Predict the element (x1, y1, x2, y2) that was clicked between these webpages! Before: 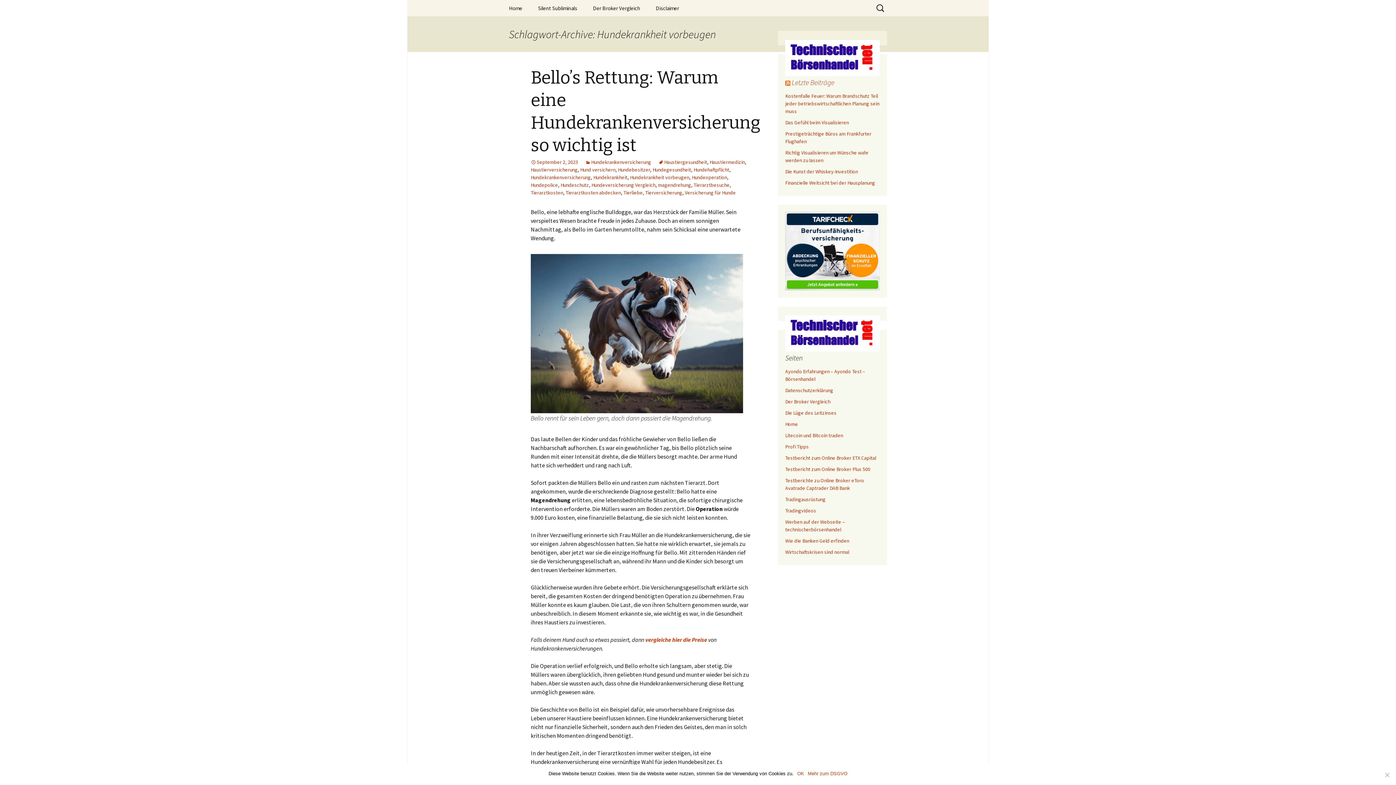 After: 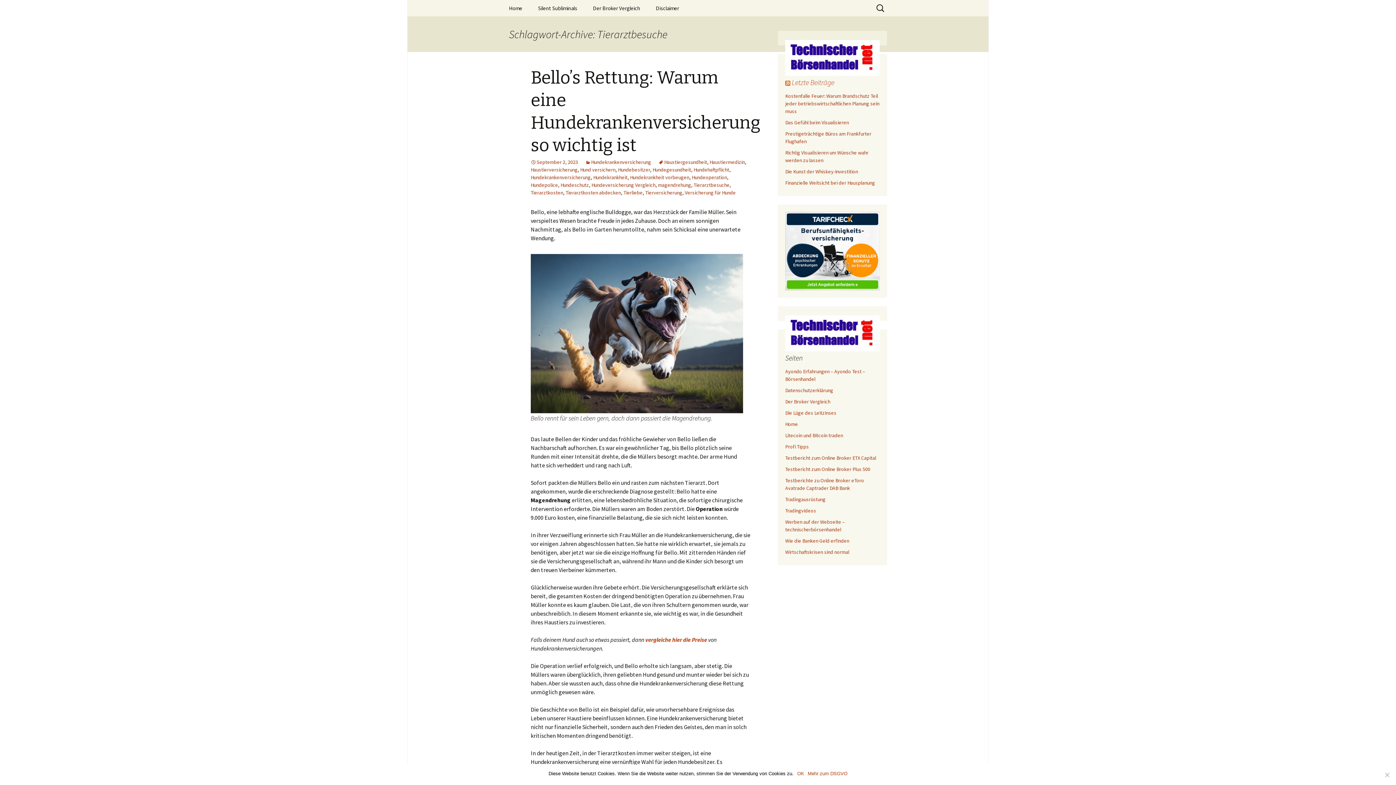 Action: bbox: (693, 181, 729, 188) label: Tierarztbesuche